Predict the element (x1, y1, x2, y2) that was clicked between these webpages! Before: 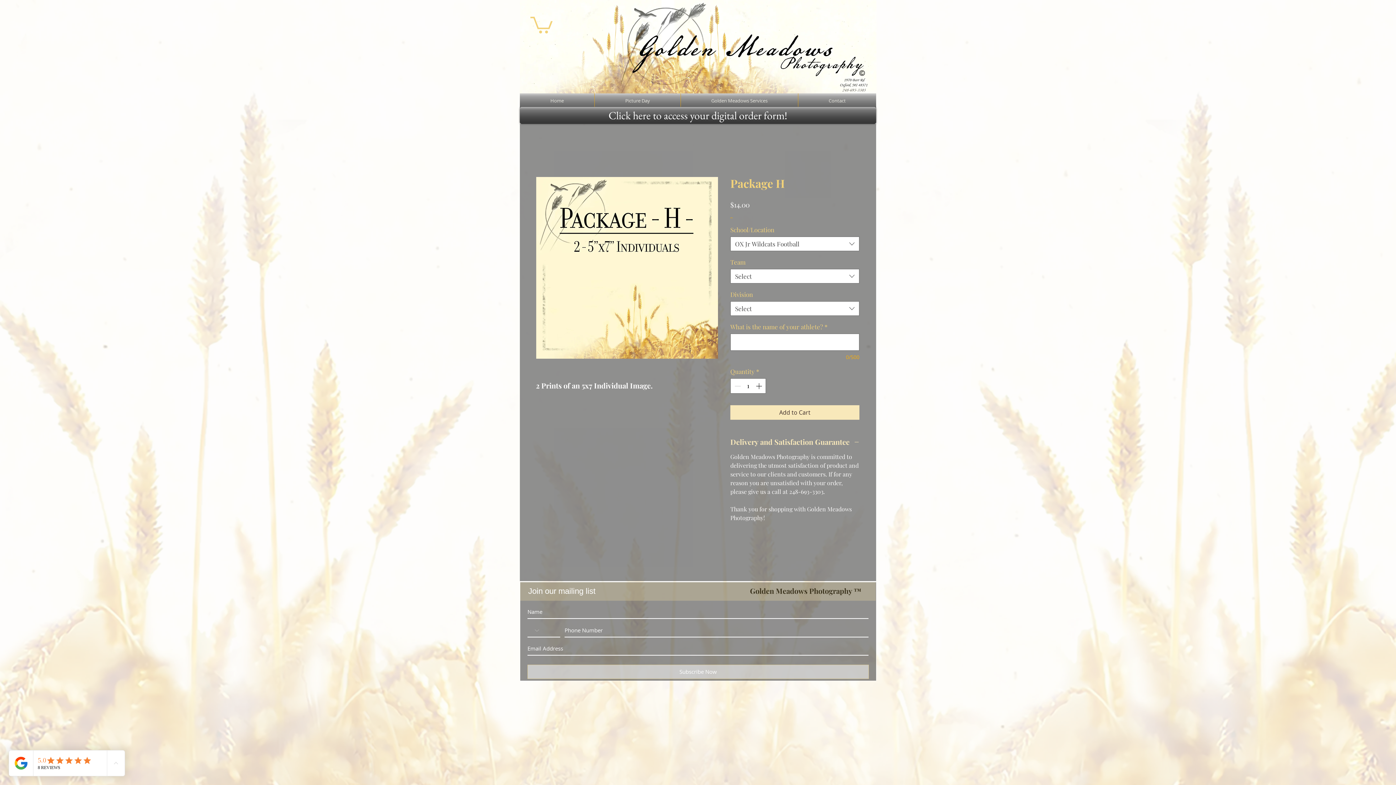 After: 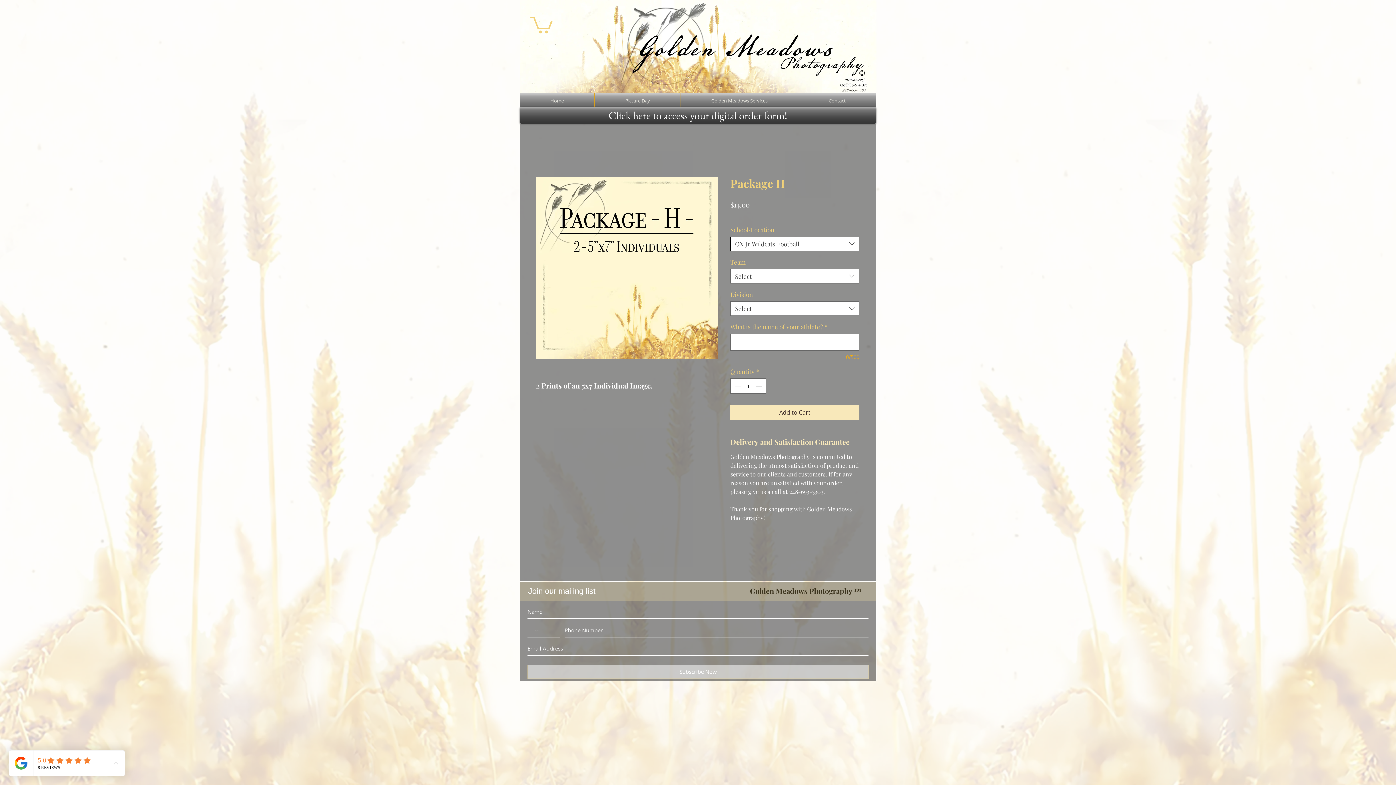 Action: bbox: (730, 236, 859, 251) label: OX Jr Wildcats Football